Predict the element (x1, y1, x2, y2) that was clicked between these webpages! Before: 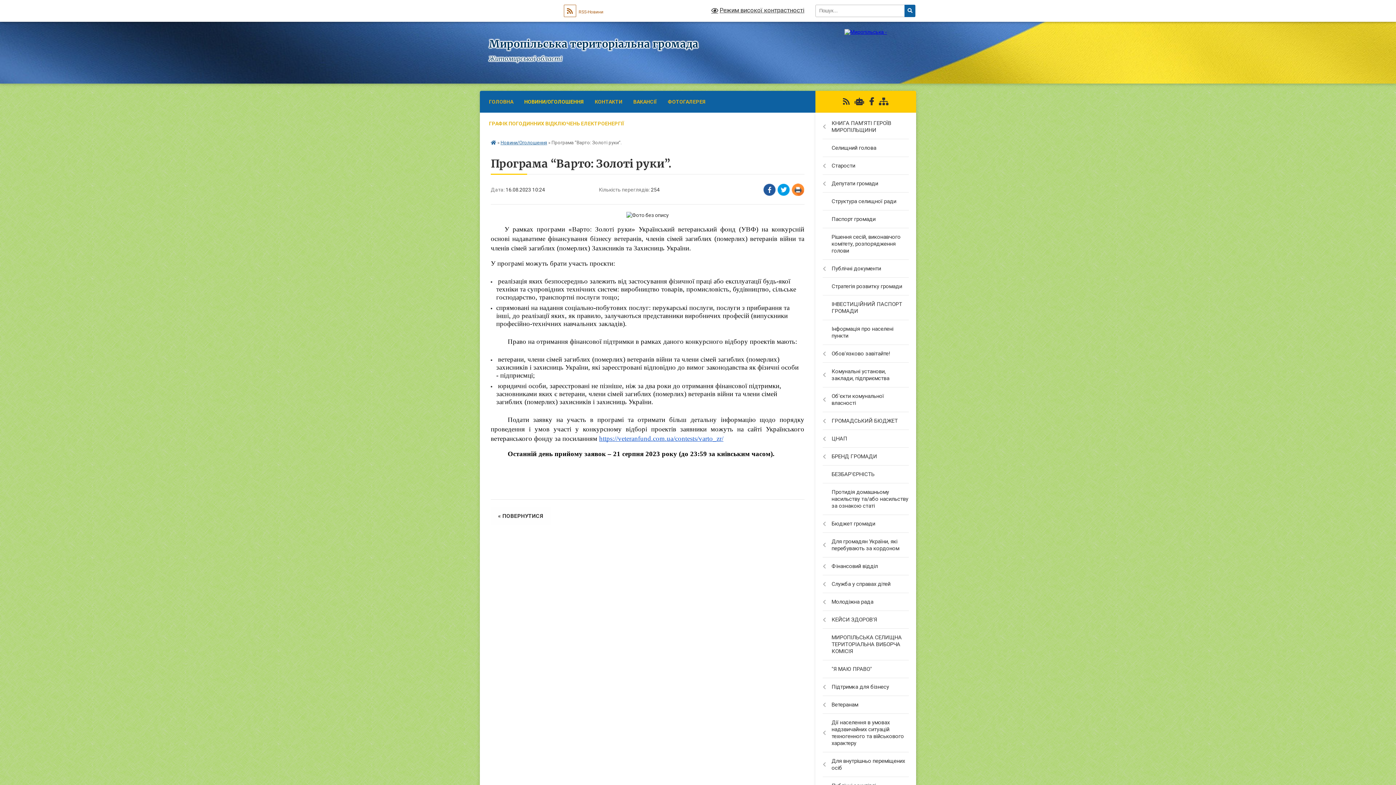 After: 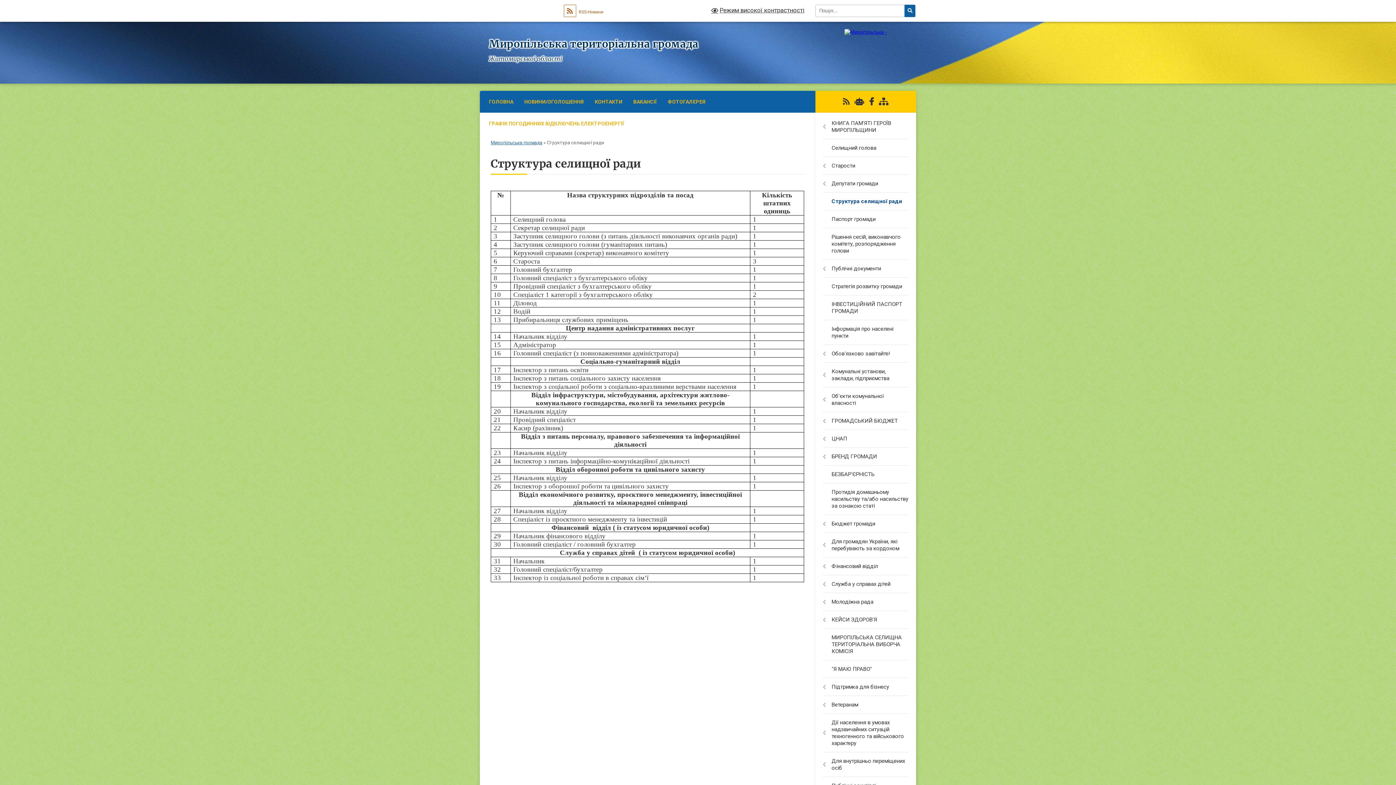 Action: bbox: (815, 192, 916, 210) label: Структура селищної ради